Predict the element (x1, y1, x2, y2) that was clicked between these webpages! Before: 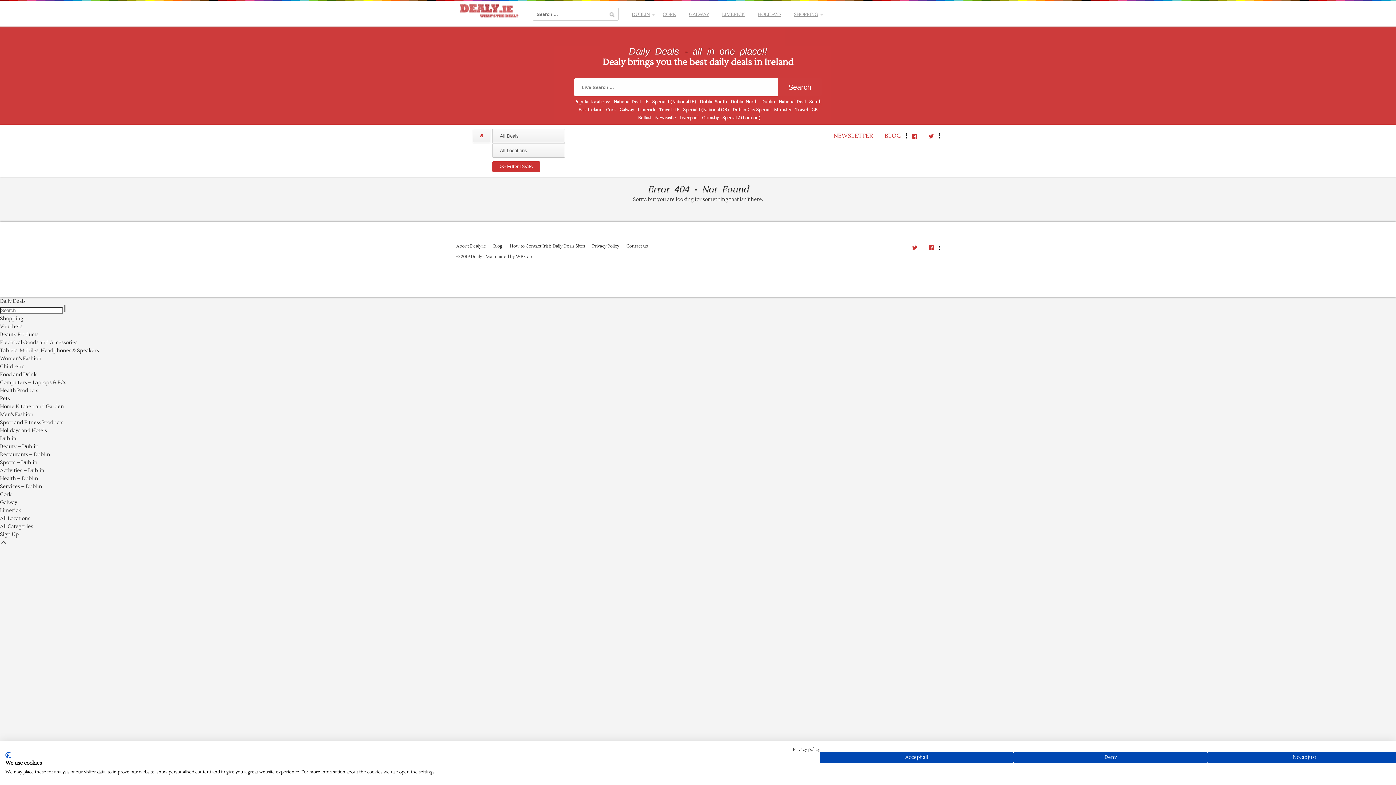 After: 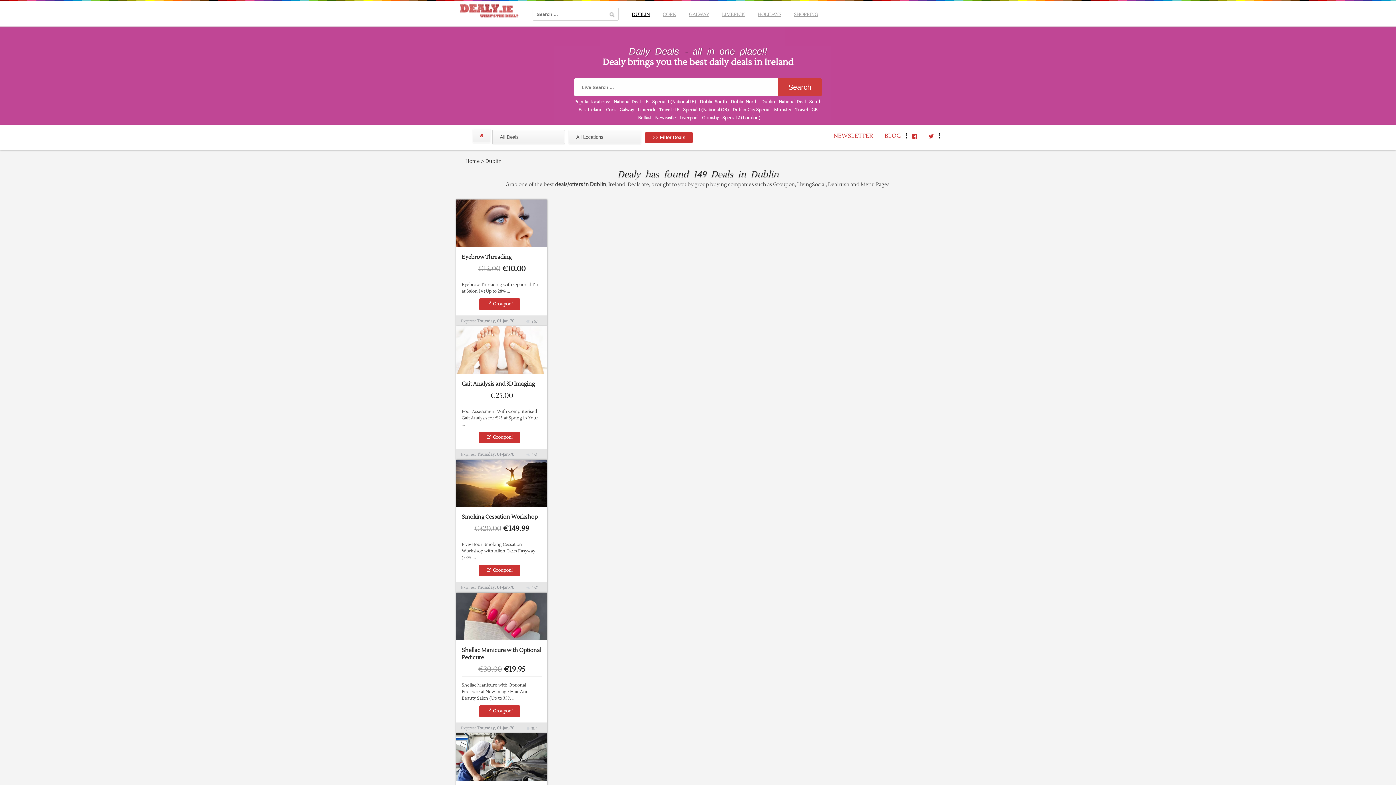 Action: label: Dublin bbox: (0, 435, 16, 442)